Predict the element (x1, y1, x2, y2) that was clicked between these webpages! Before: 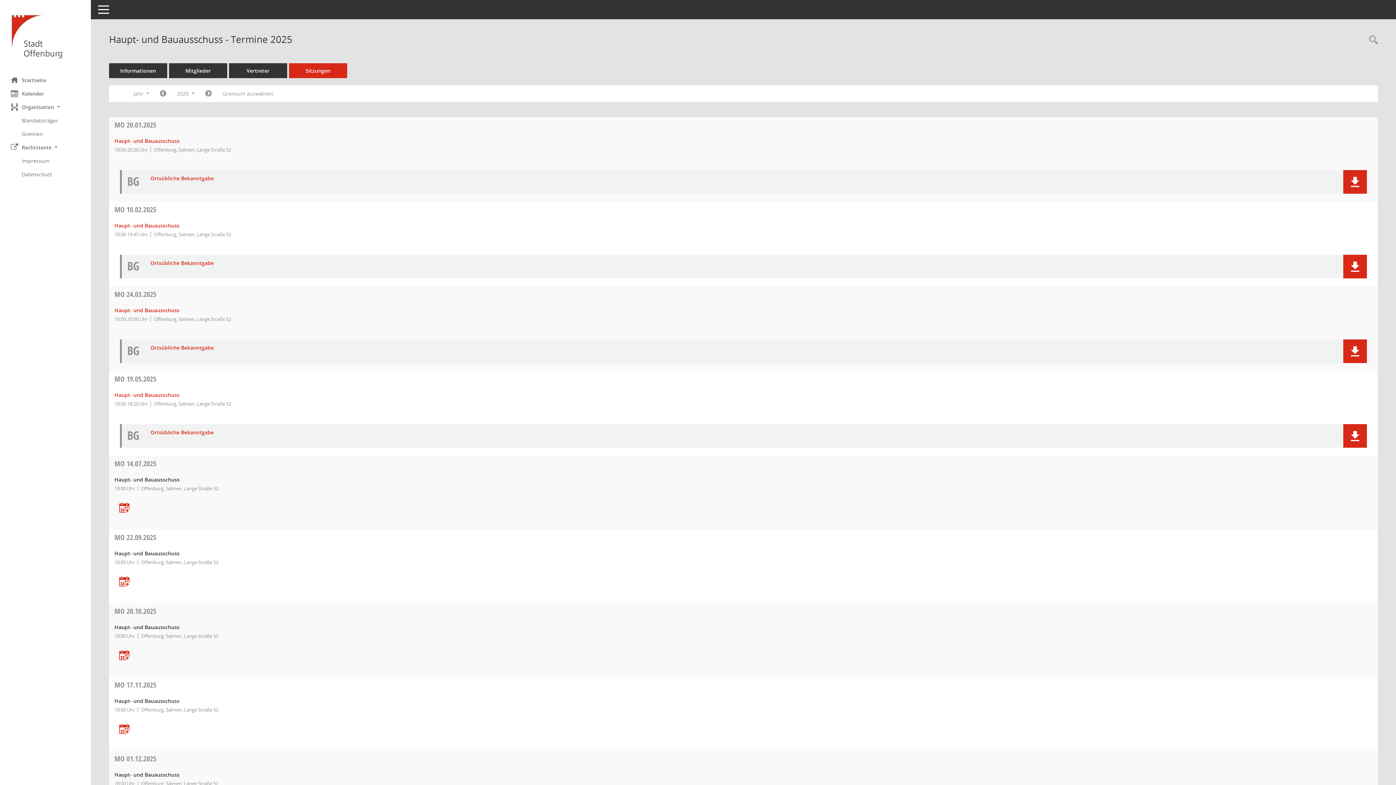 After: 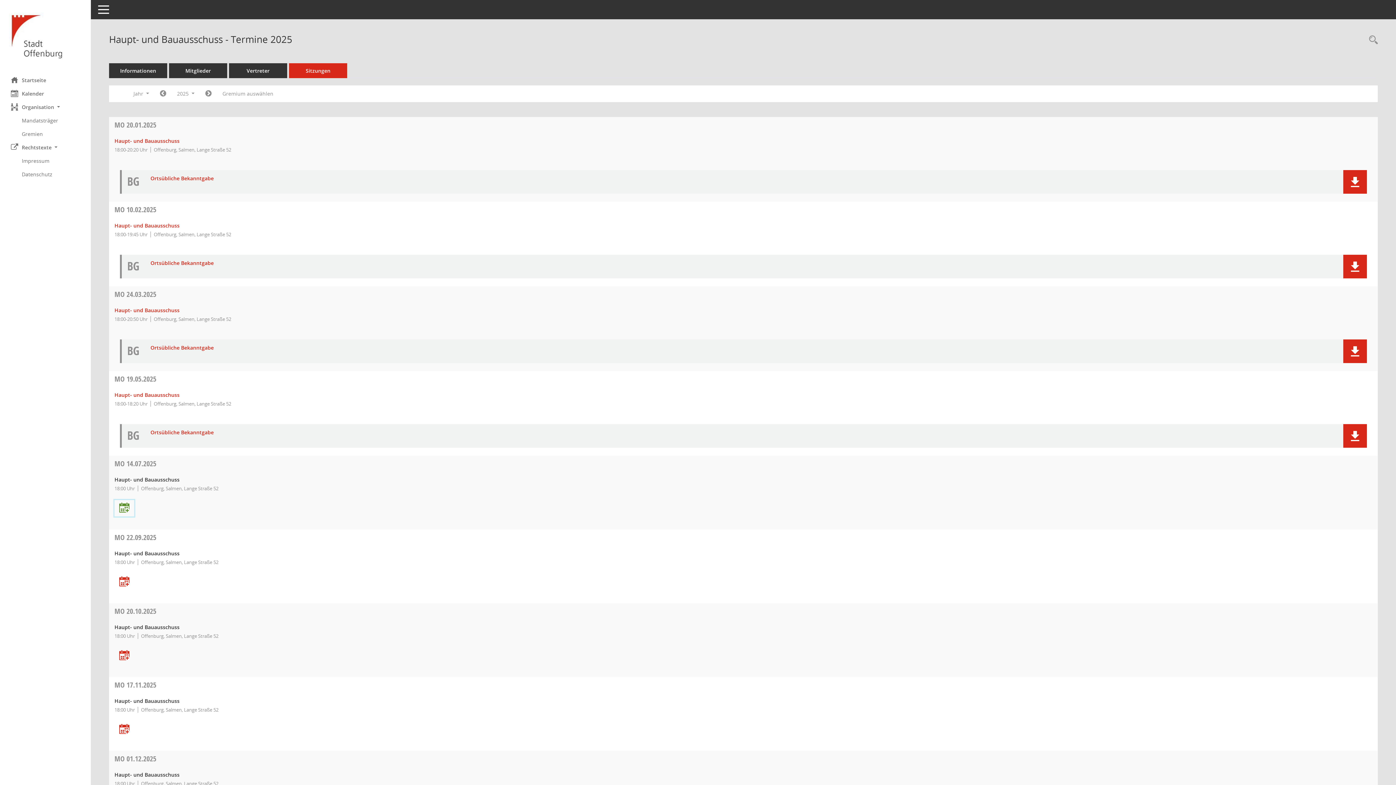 Action: label: Termin übernehmen: 14.07.2025 Haupt- und Bauausschuss bbox: (114, 500, 134, 516)